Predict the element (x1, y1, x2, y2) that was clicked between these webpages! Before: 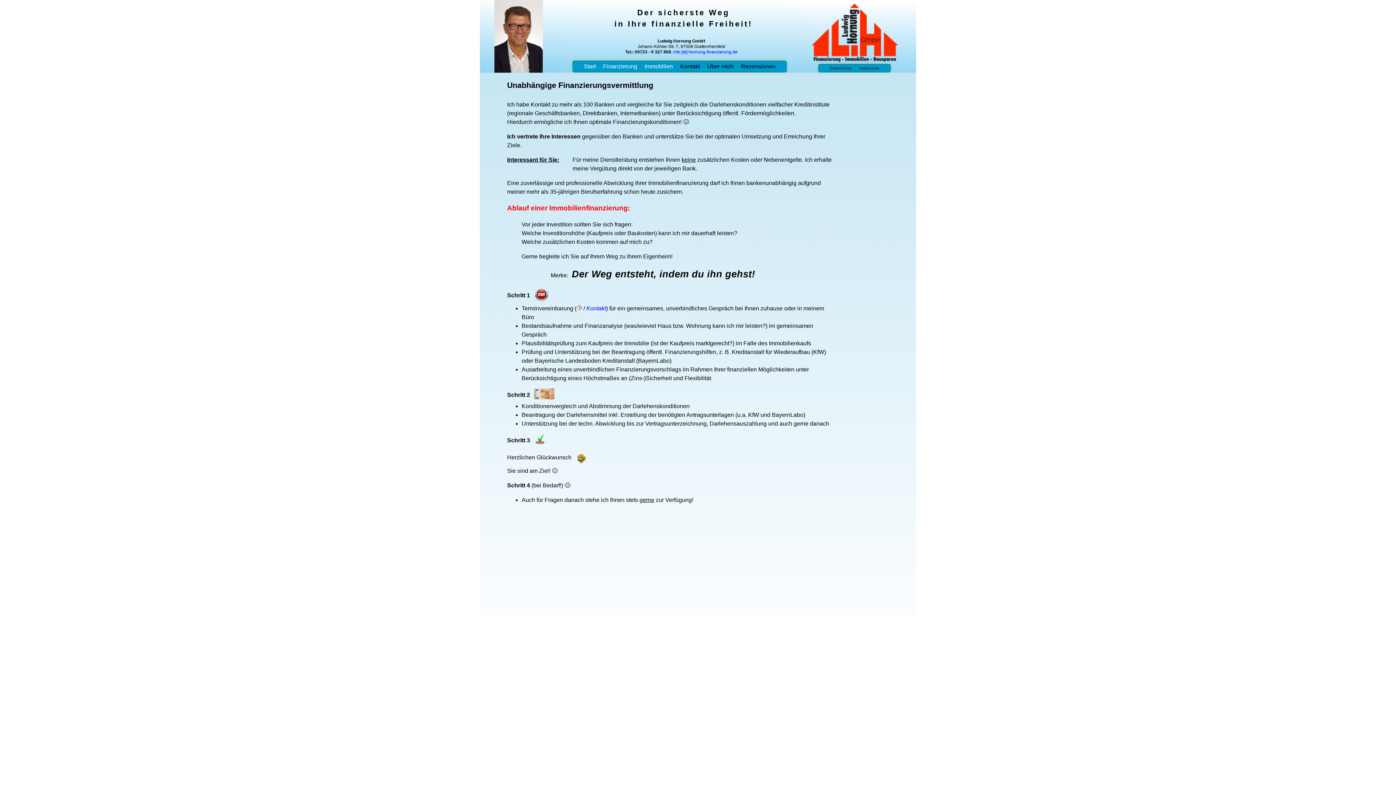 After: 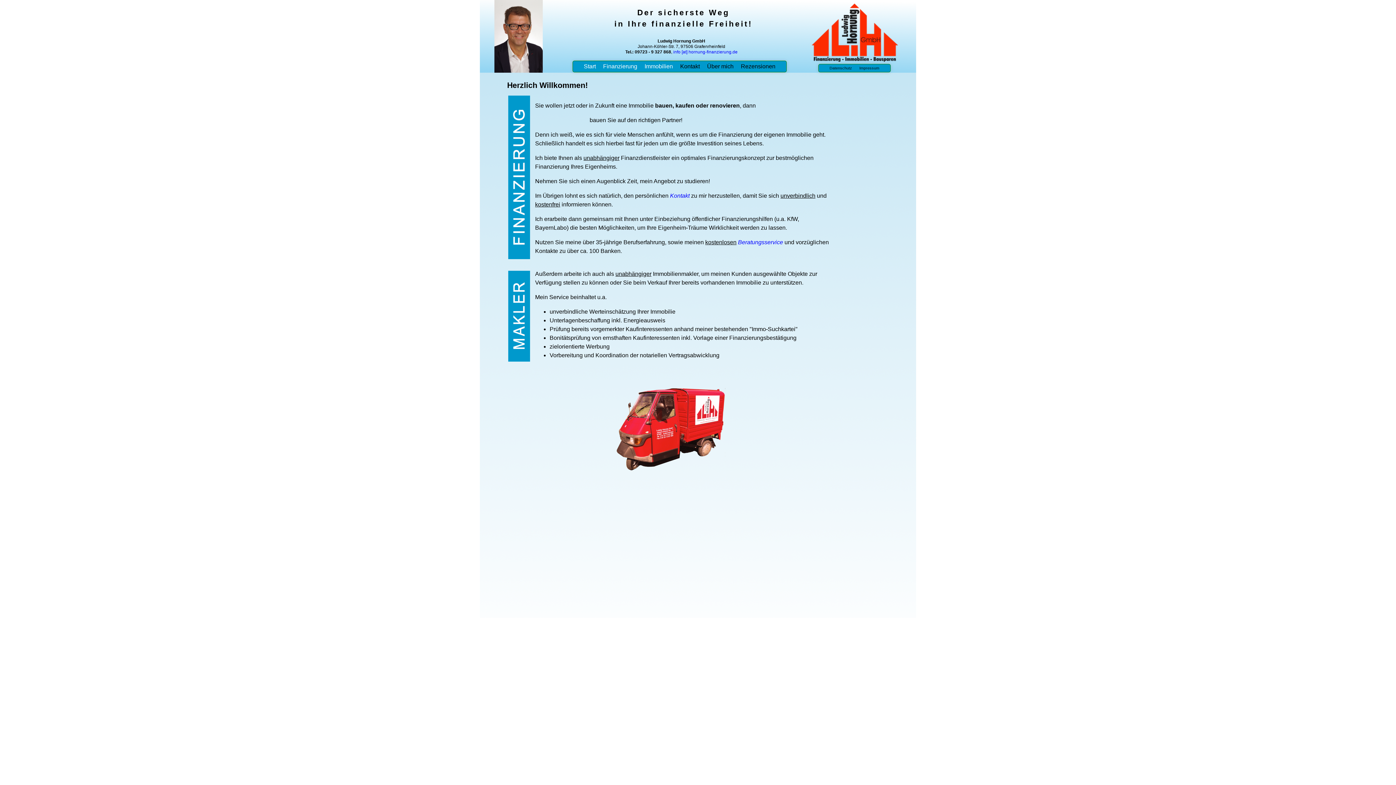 Action: label: Start bbox: (580, 61, 599, 72)